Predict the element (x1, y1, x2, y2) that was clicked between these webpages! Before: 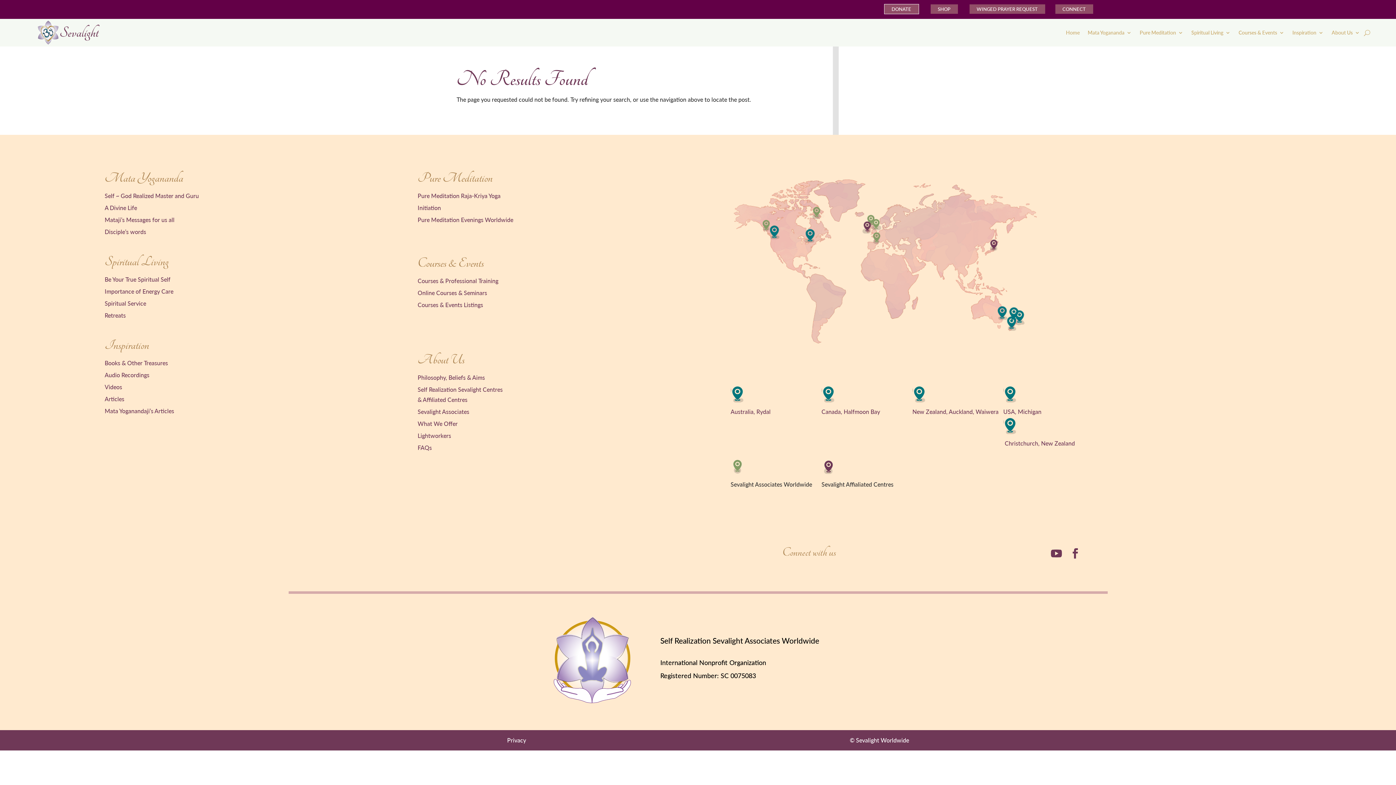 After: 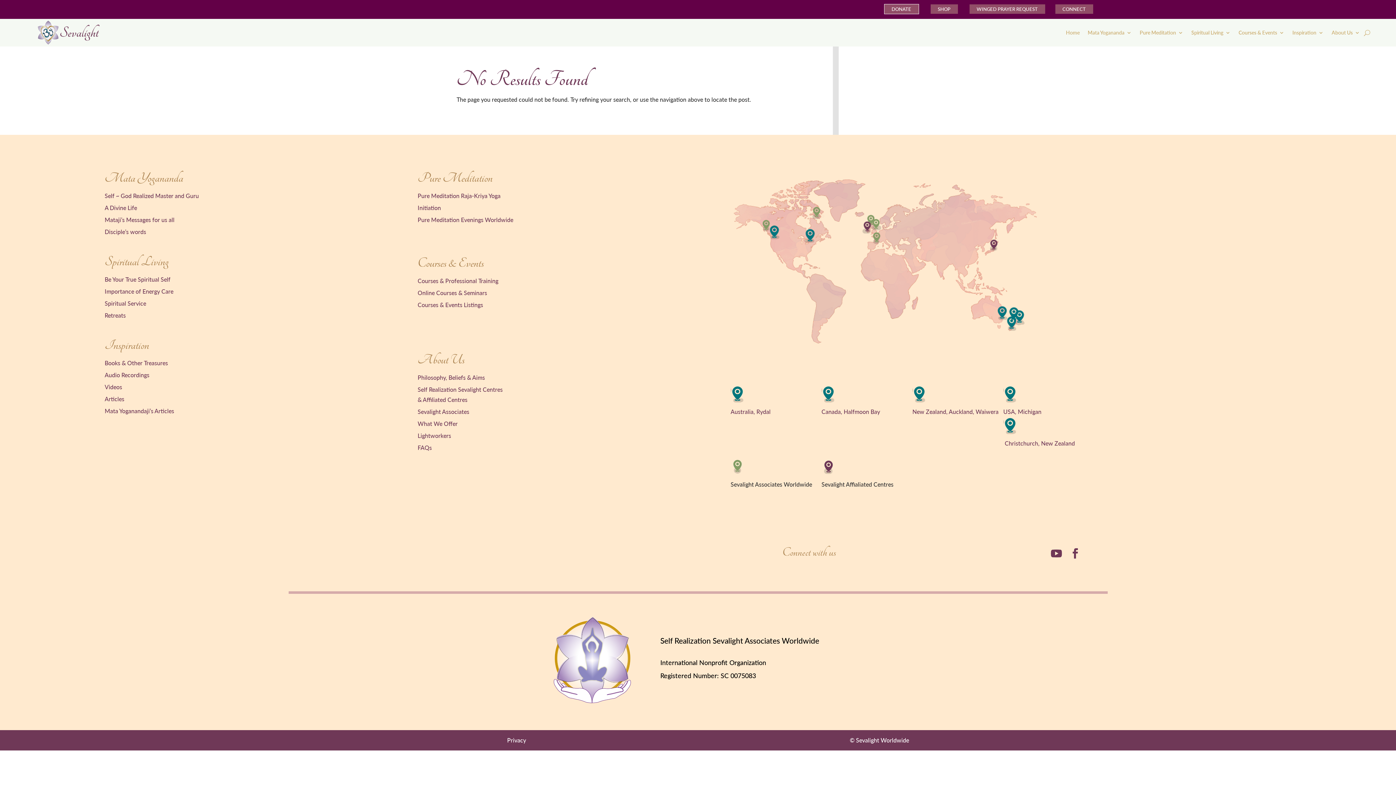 Action: bbox: (417, 289, 487, 296) label: Online Courses & Seminars